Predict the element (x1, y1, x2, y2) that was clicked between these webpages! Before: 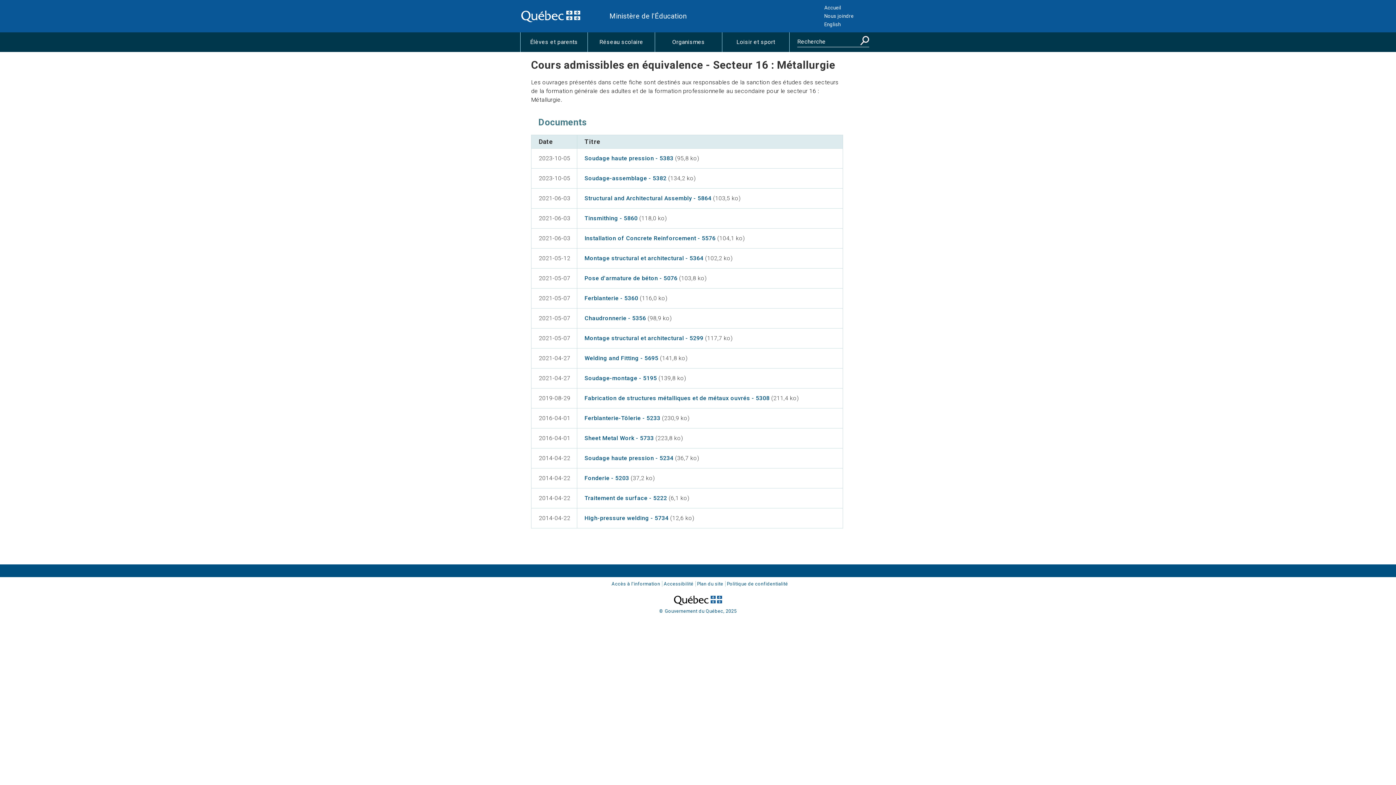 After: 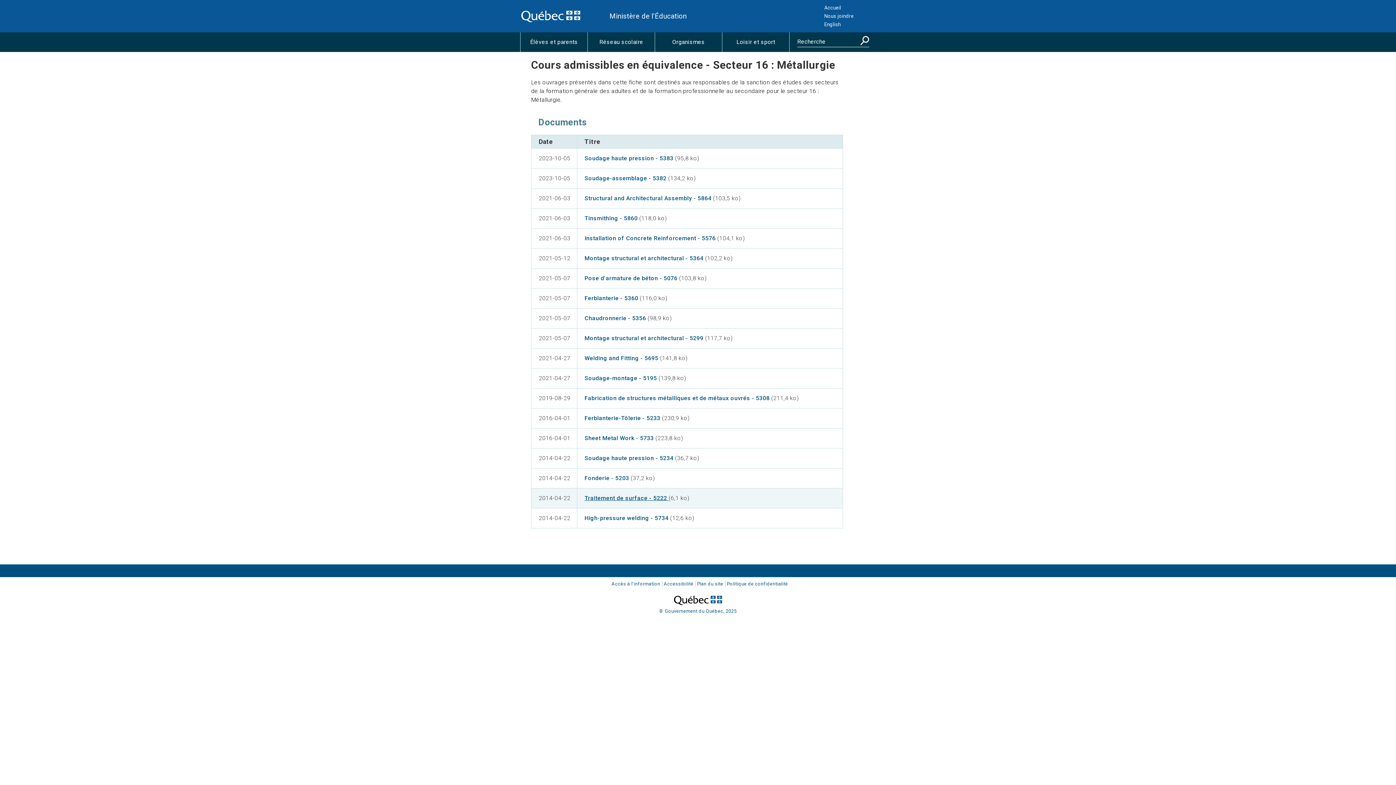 Action: label: Traitement de surface - 5222  bbox: (584, 494, 668, 501)